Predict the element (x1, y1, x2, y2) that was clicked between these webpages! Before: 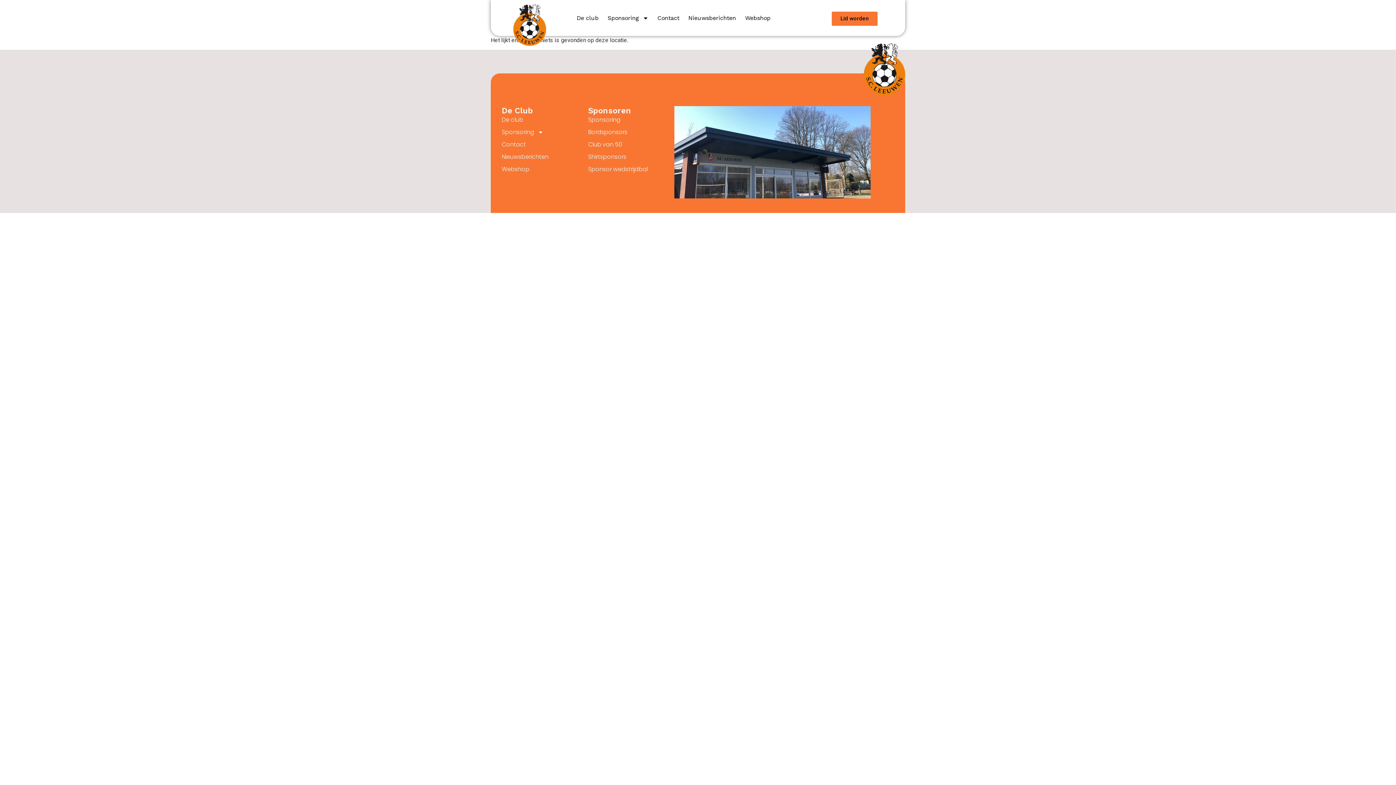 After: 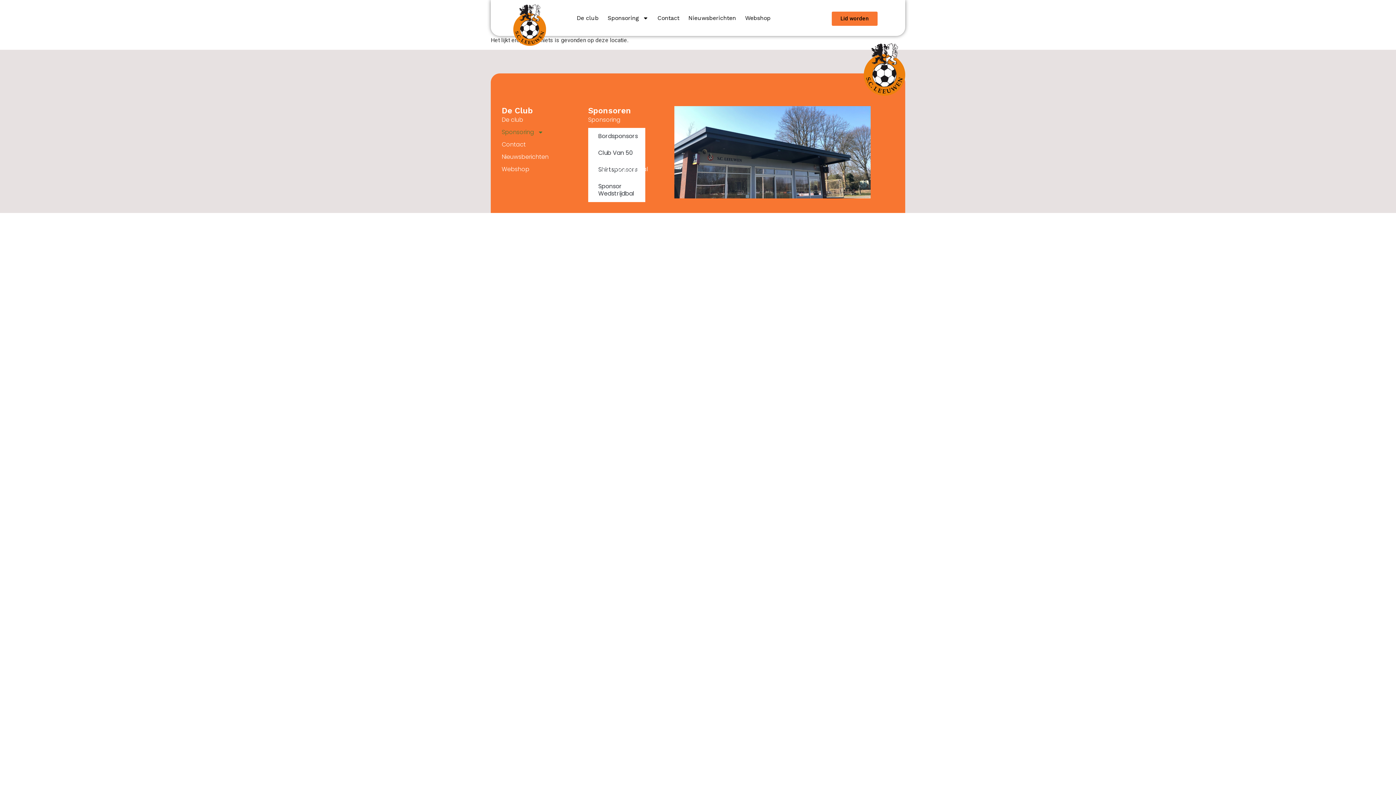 Action: label: Sponsoring bbox: (501, 127, 588, 136)